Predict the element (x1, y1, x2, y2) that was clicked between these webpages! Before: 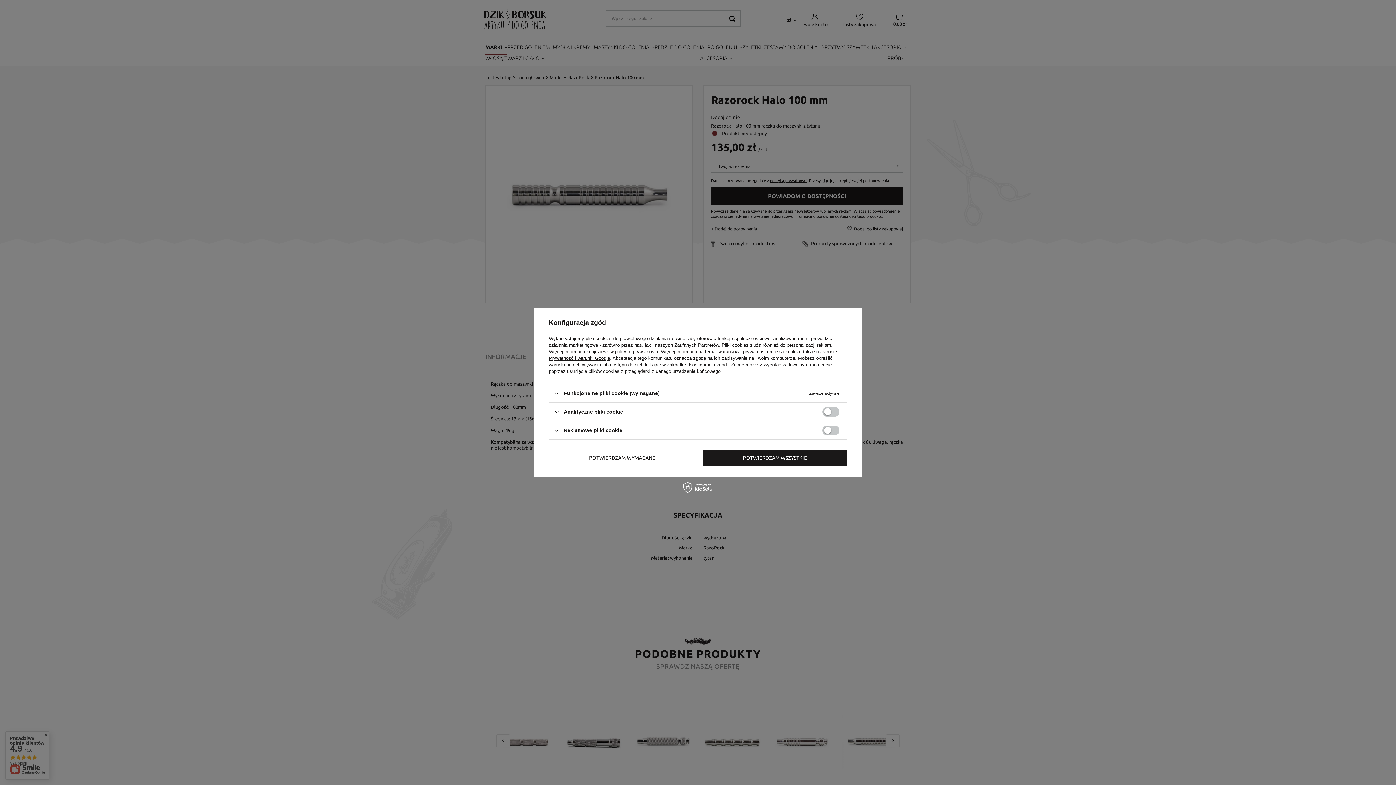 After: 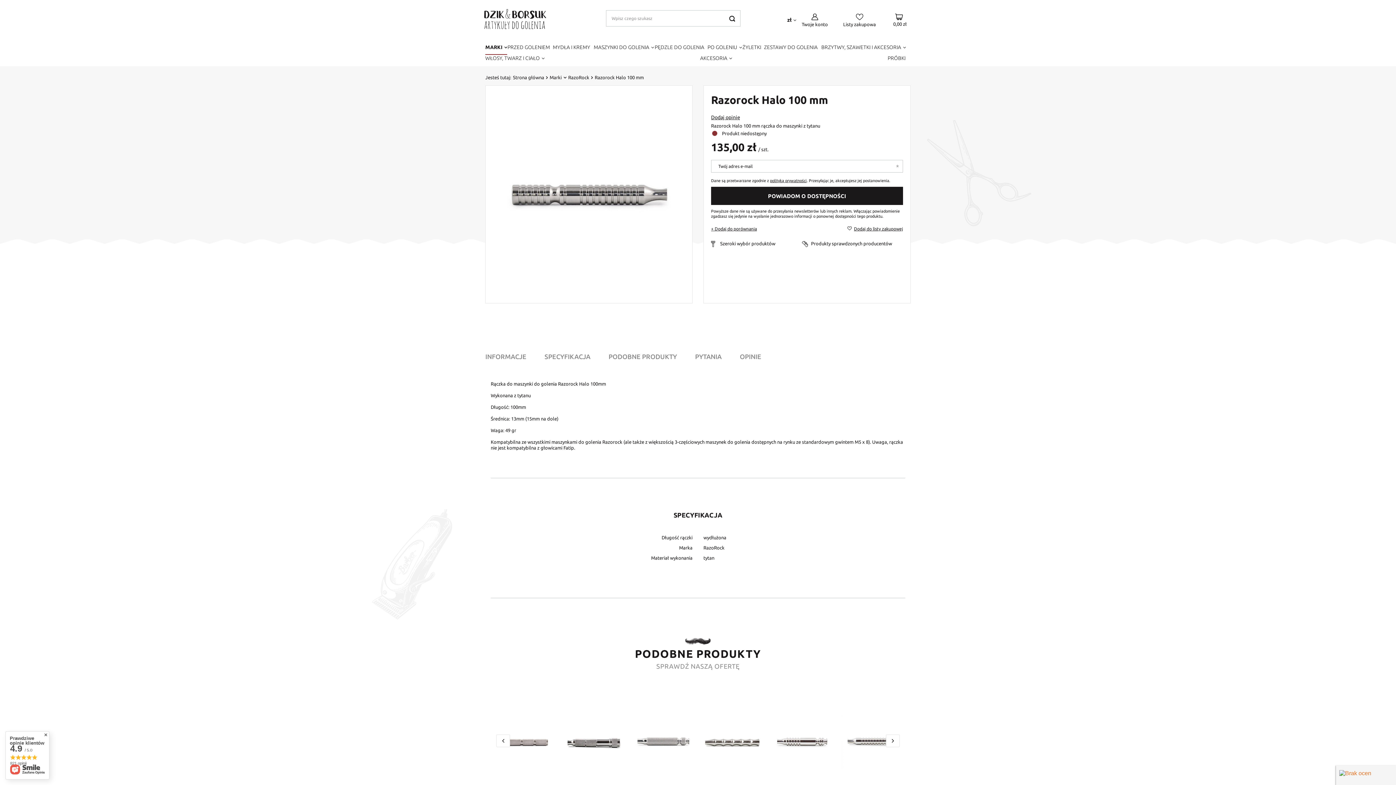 Action: label: POTWIERDZAM WSZYSTKIE bbox: (702, 449, 847, 466)